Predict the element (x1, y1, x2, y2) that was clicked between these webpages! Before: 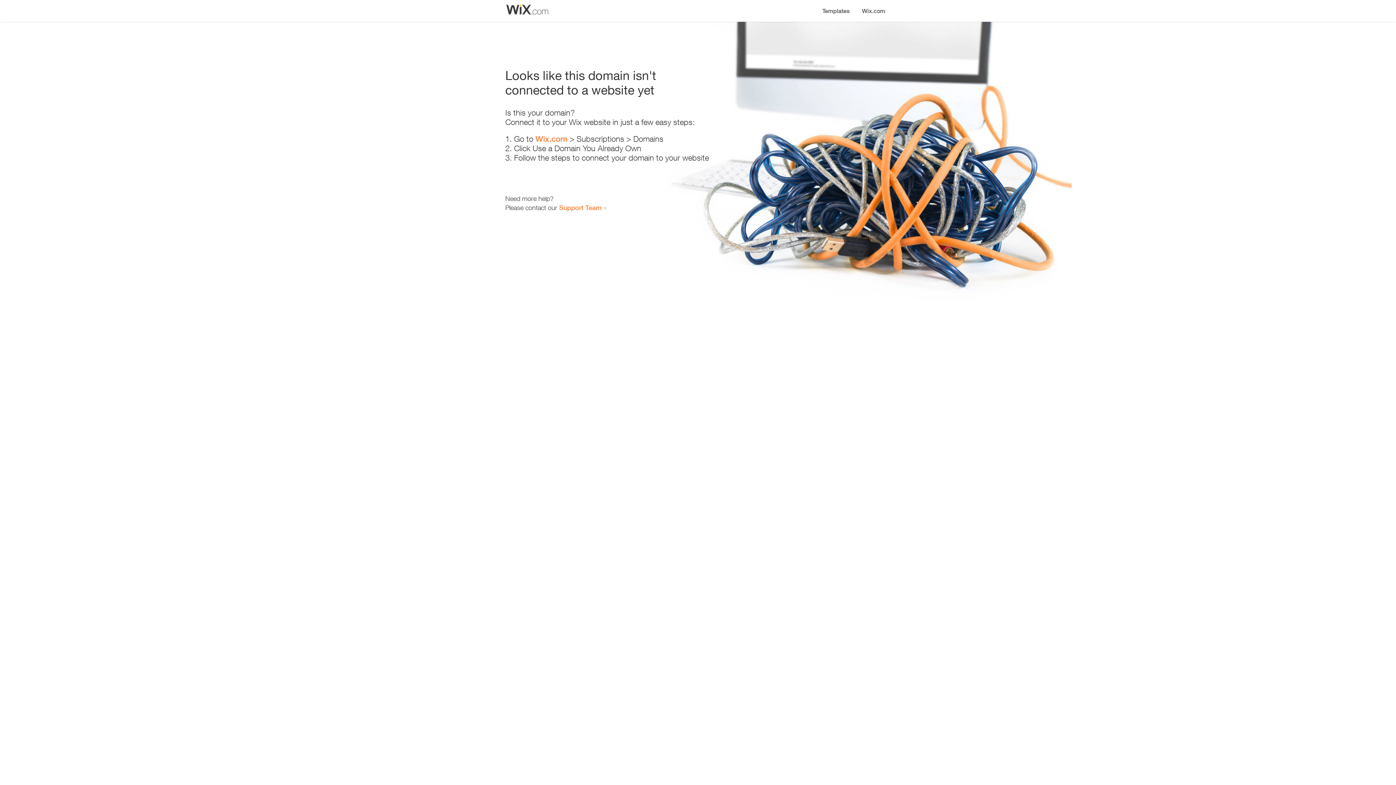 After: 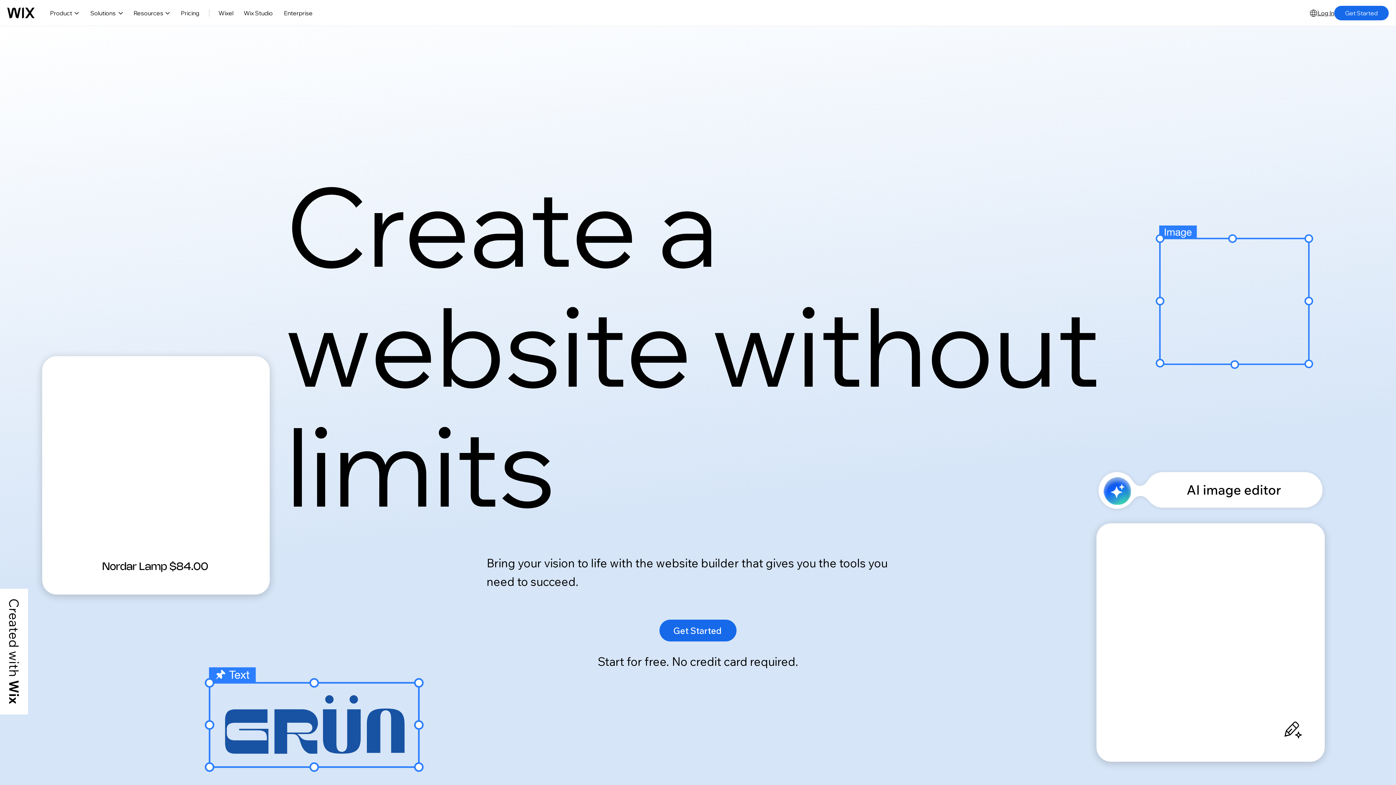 Action: bbox: (535, 134, 567, 143) label: Wix.com